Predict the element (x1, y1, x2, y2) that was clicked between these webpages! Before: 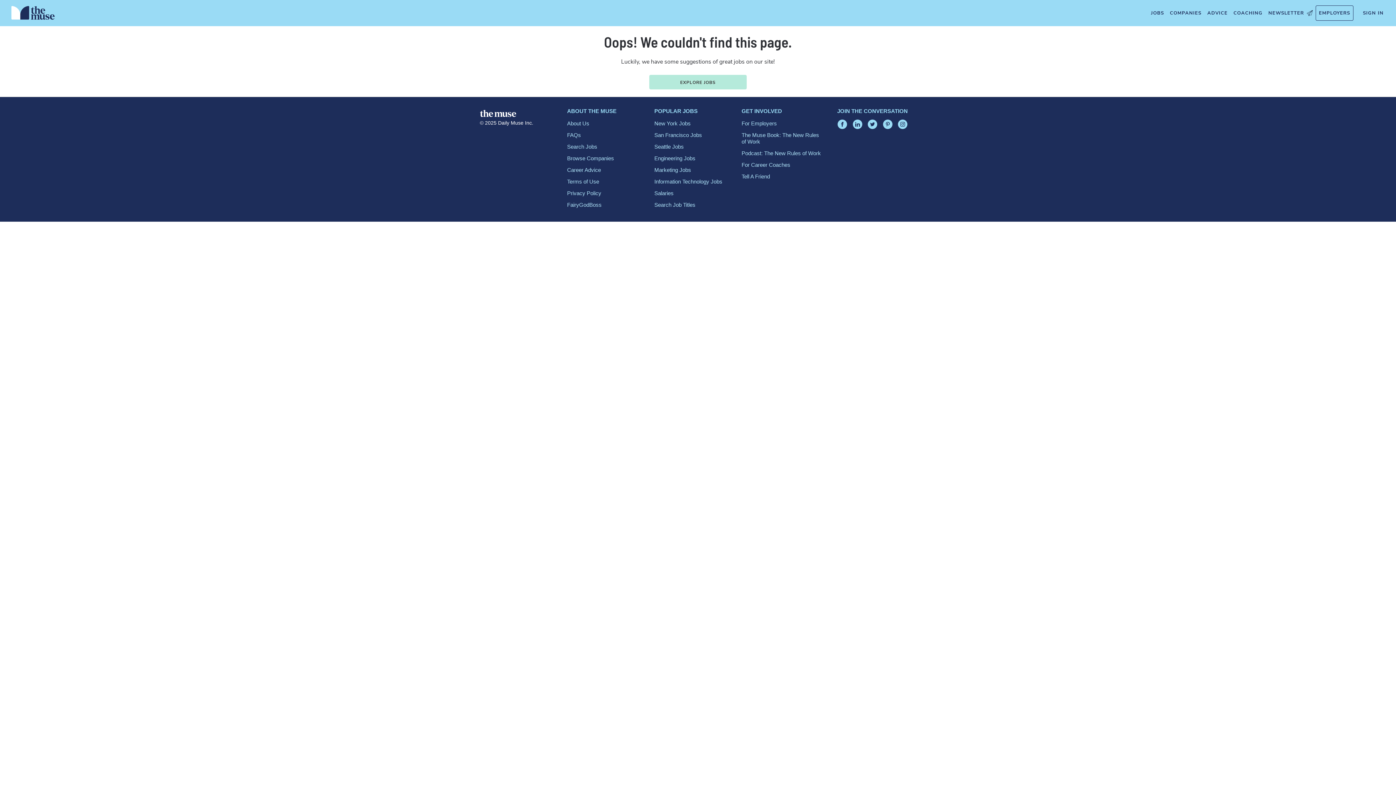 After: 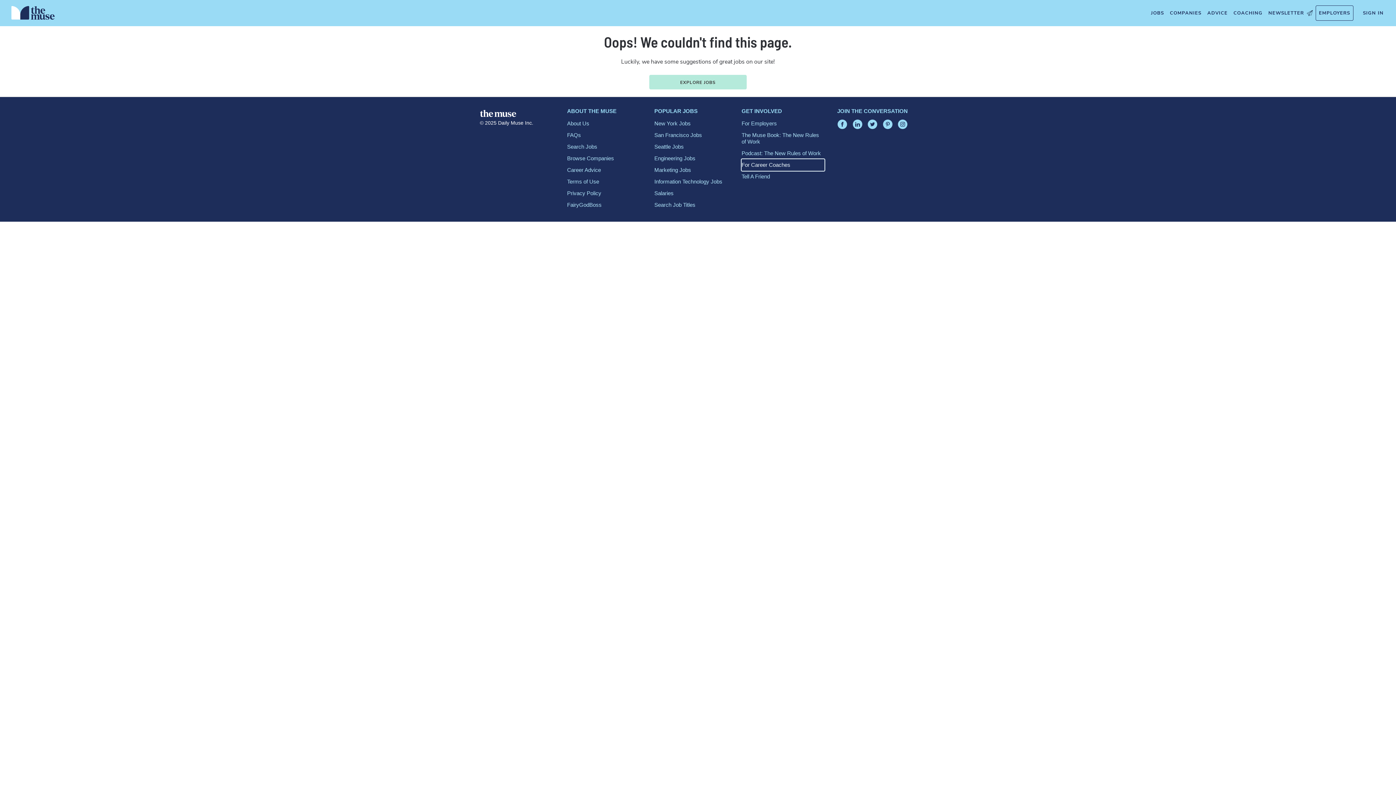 Action: label: For Career Coaches bbox: (741, 159, 824, 170)